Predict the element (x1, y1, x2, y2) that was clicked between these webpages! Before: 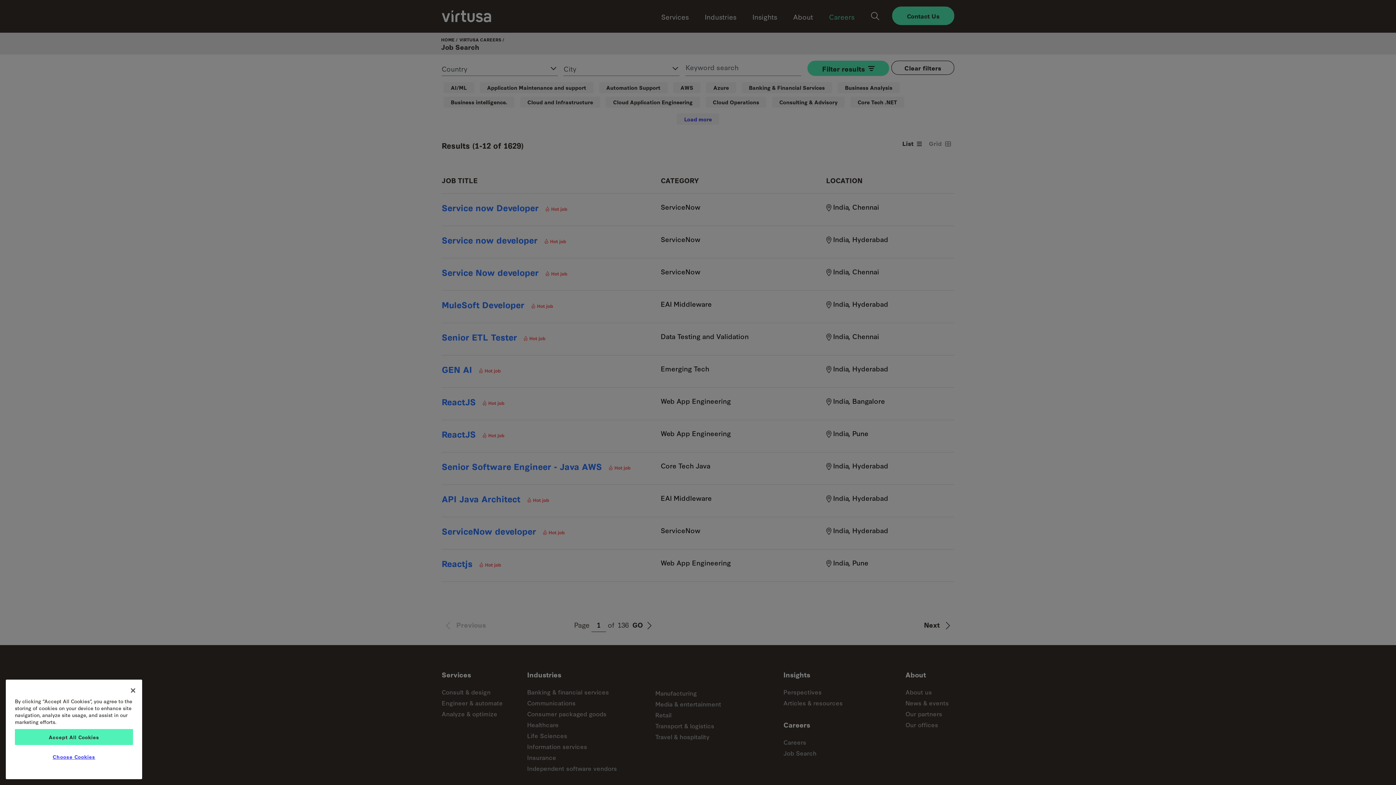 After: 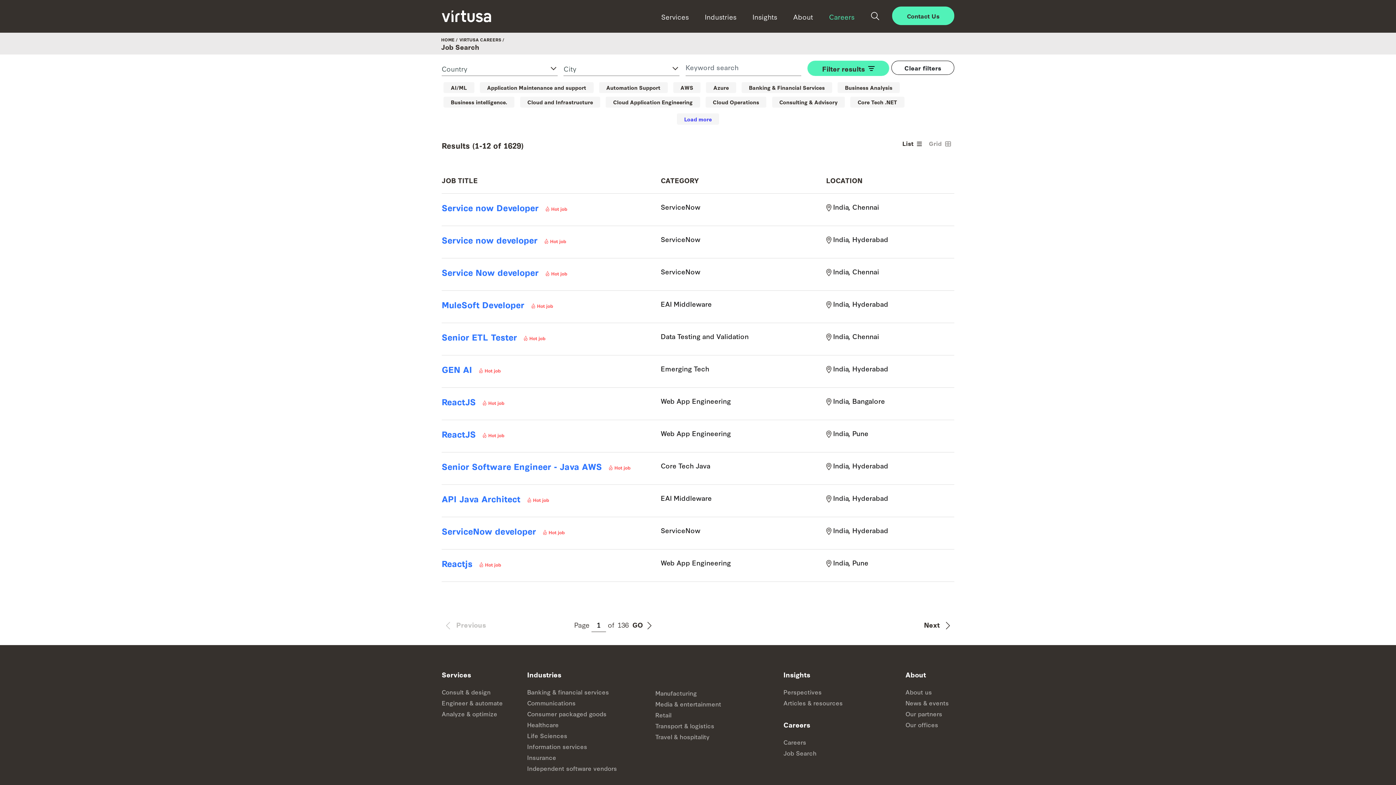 Action: bbox: (125, 683, 141, 699) label: Close